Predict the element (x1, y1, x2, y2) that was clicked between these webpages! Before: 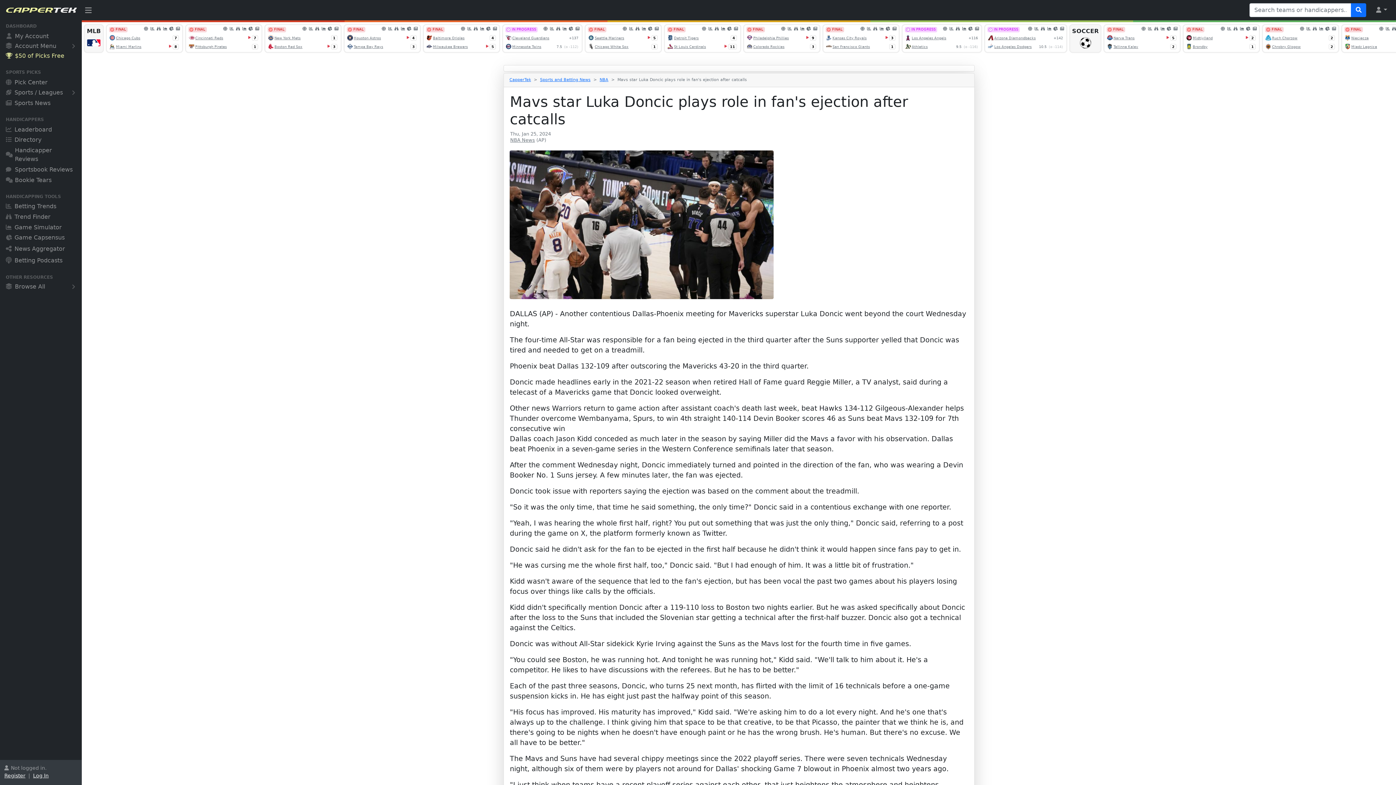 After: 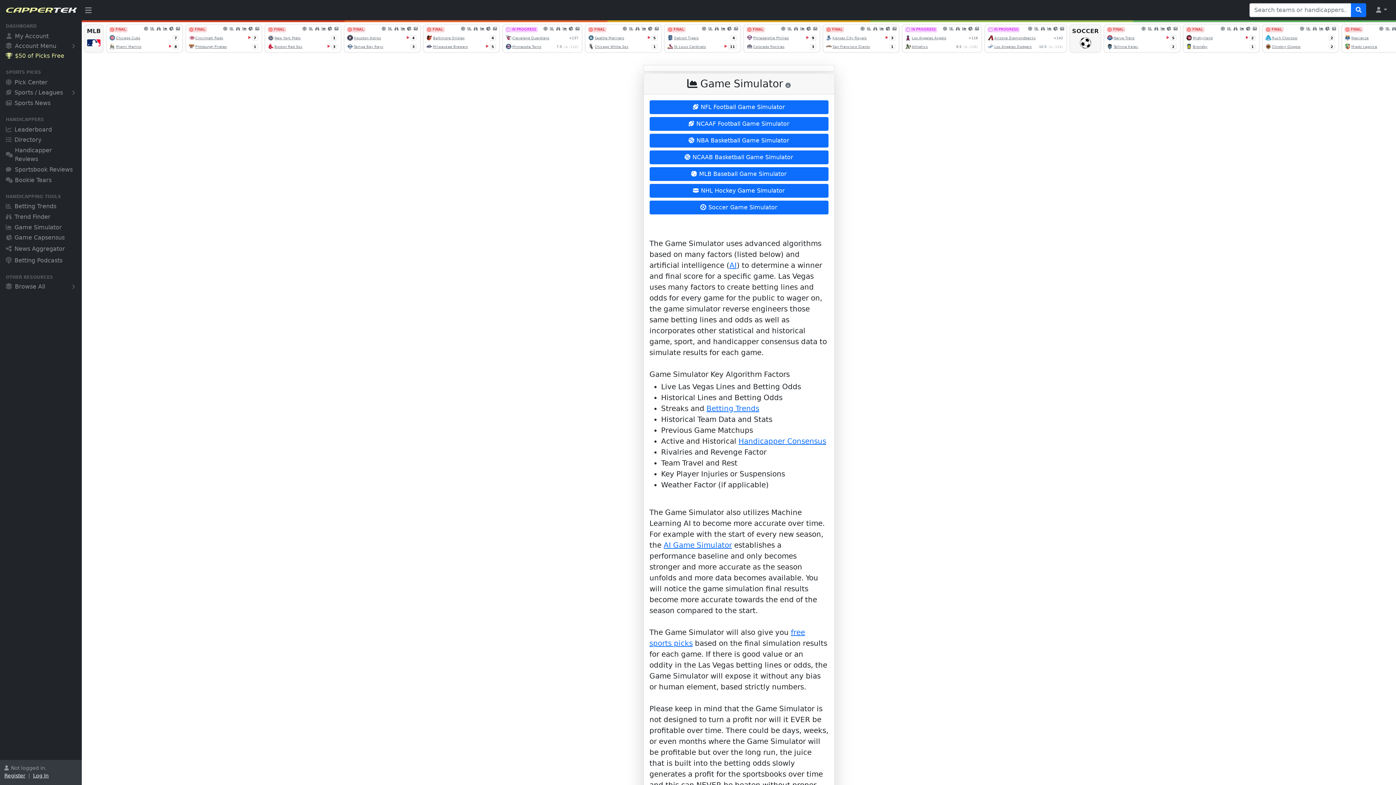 Action: label: Game Simulator bbox: (0, 223, 81, 233)